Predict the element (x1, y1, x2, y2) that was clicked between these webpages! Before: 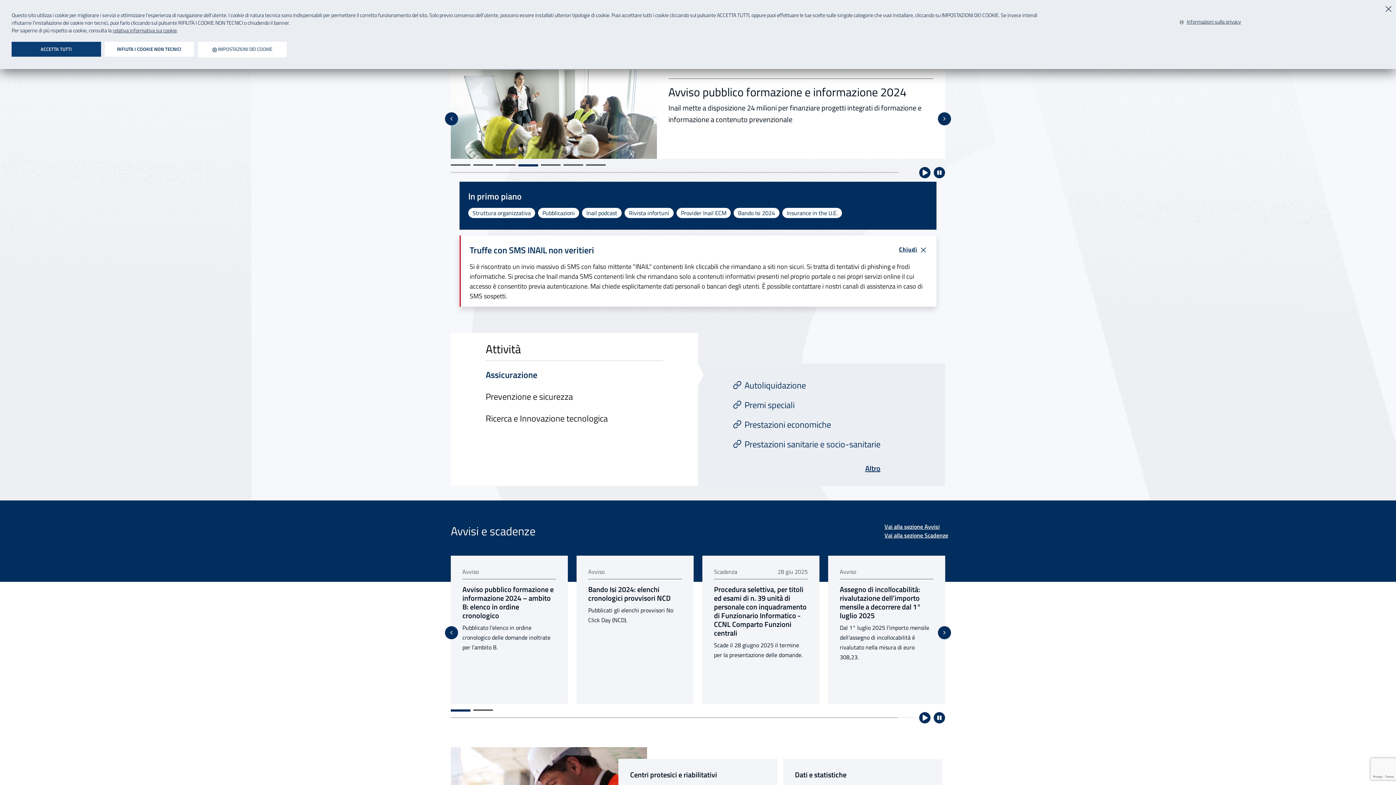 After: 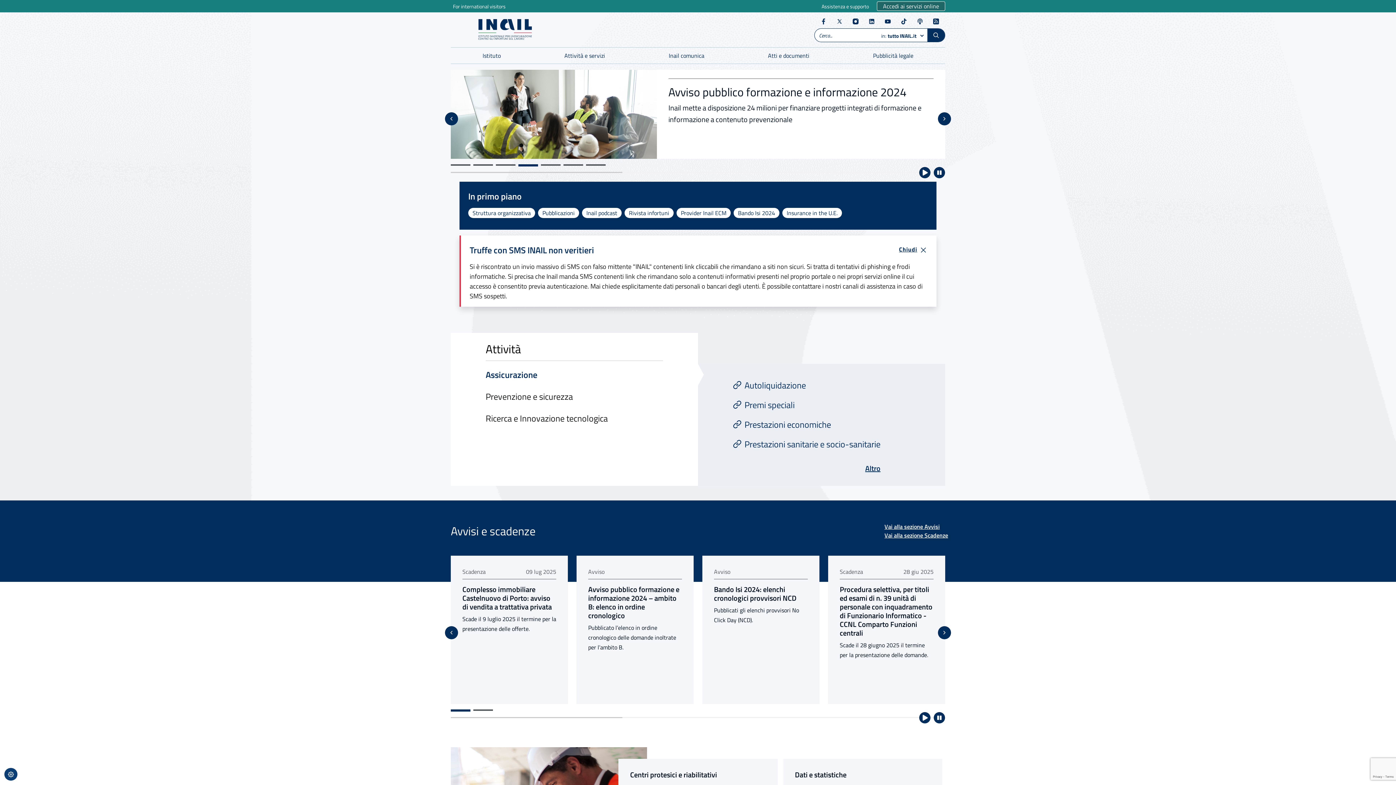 Action: label: Chiudi bbox: (1385, 3, 1392, 13)